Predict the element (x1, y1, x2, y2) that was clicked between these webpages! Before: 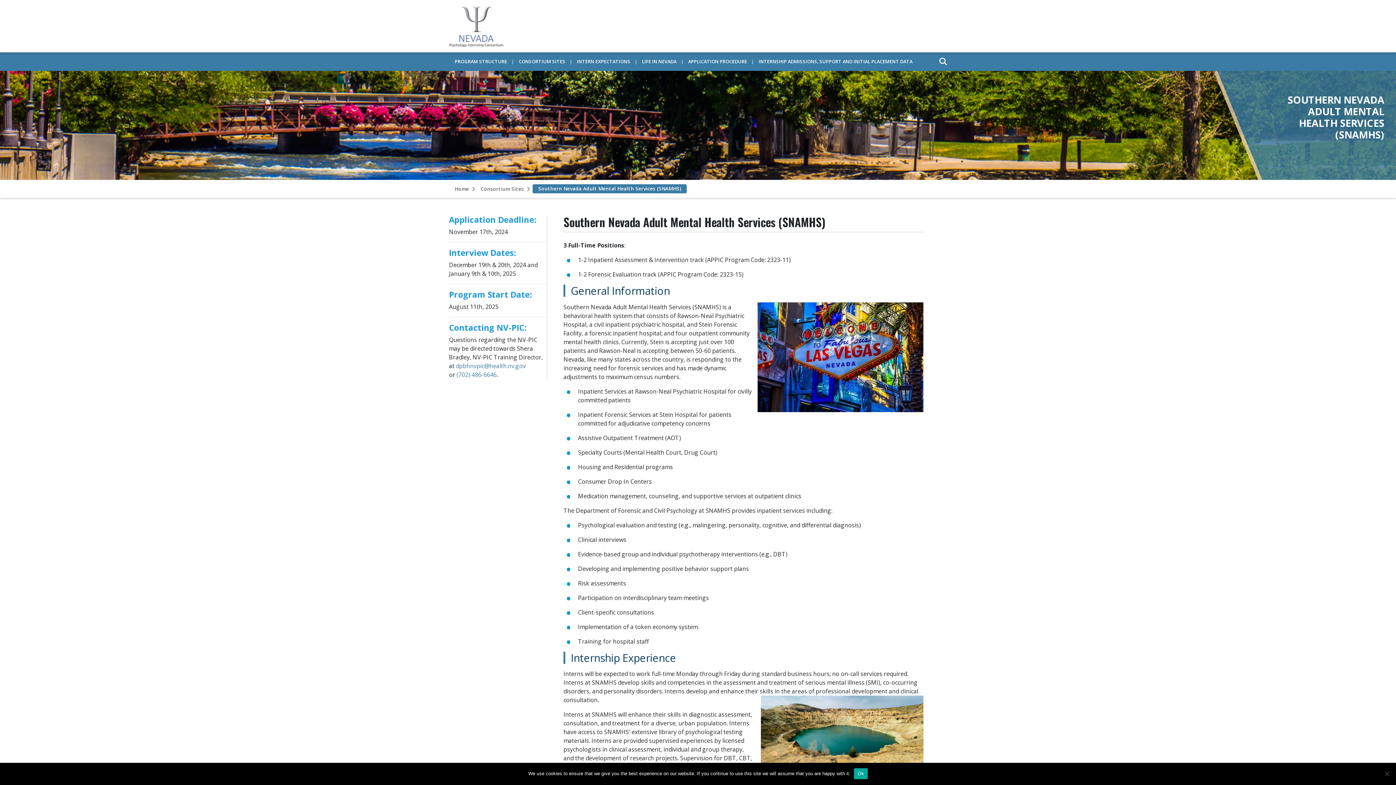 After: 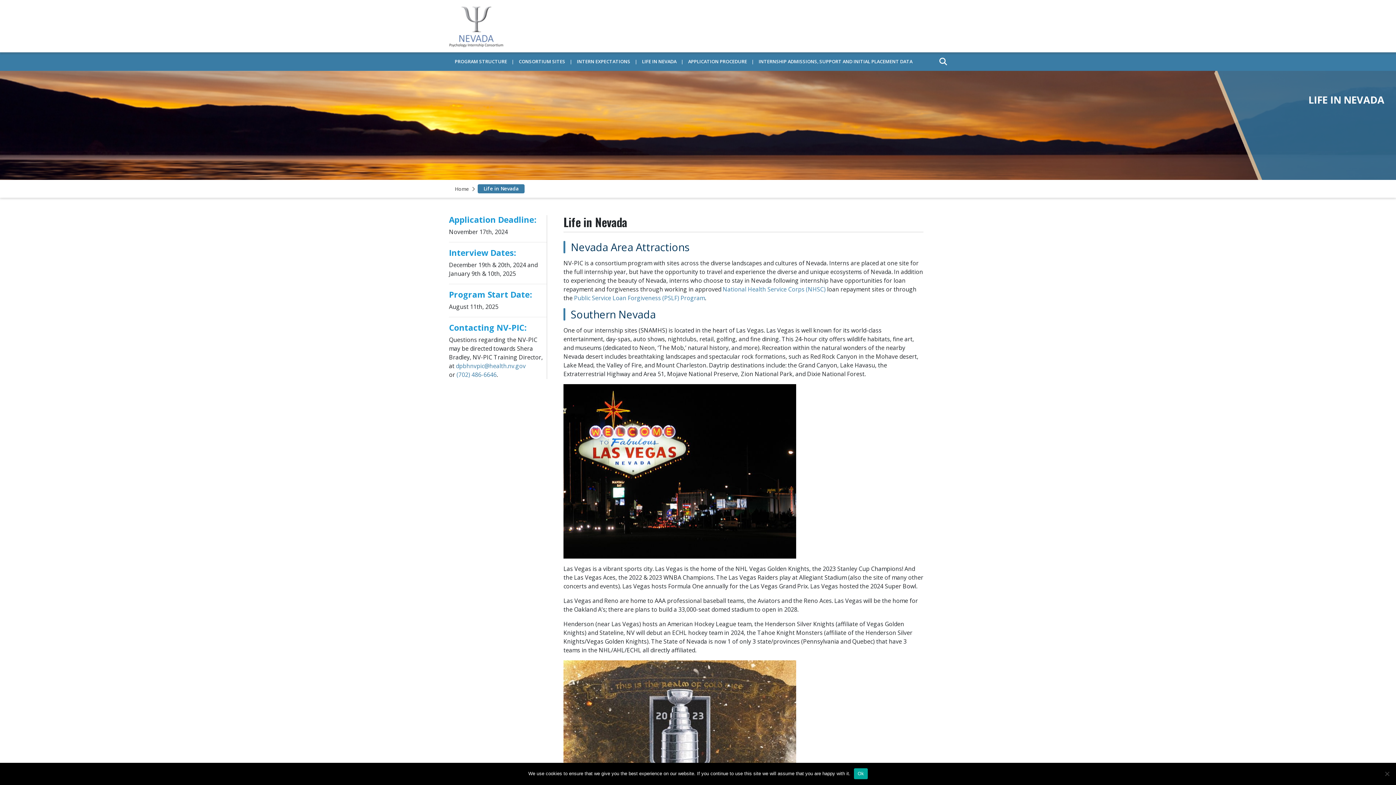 Action: bbox: (636, 52, 682, 70) label: LIFE IN NEVADA